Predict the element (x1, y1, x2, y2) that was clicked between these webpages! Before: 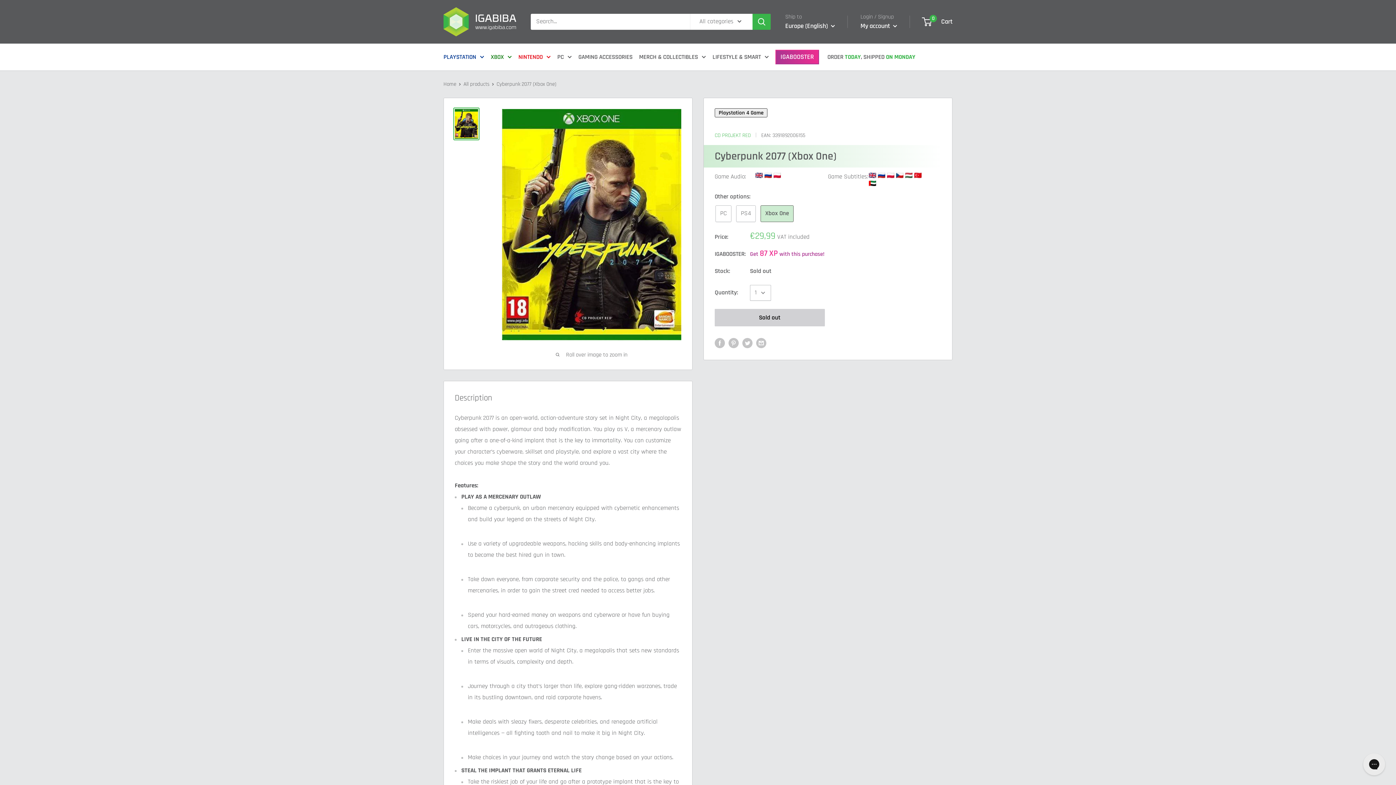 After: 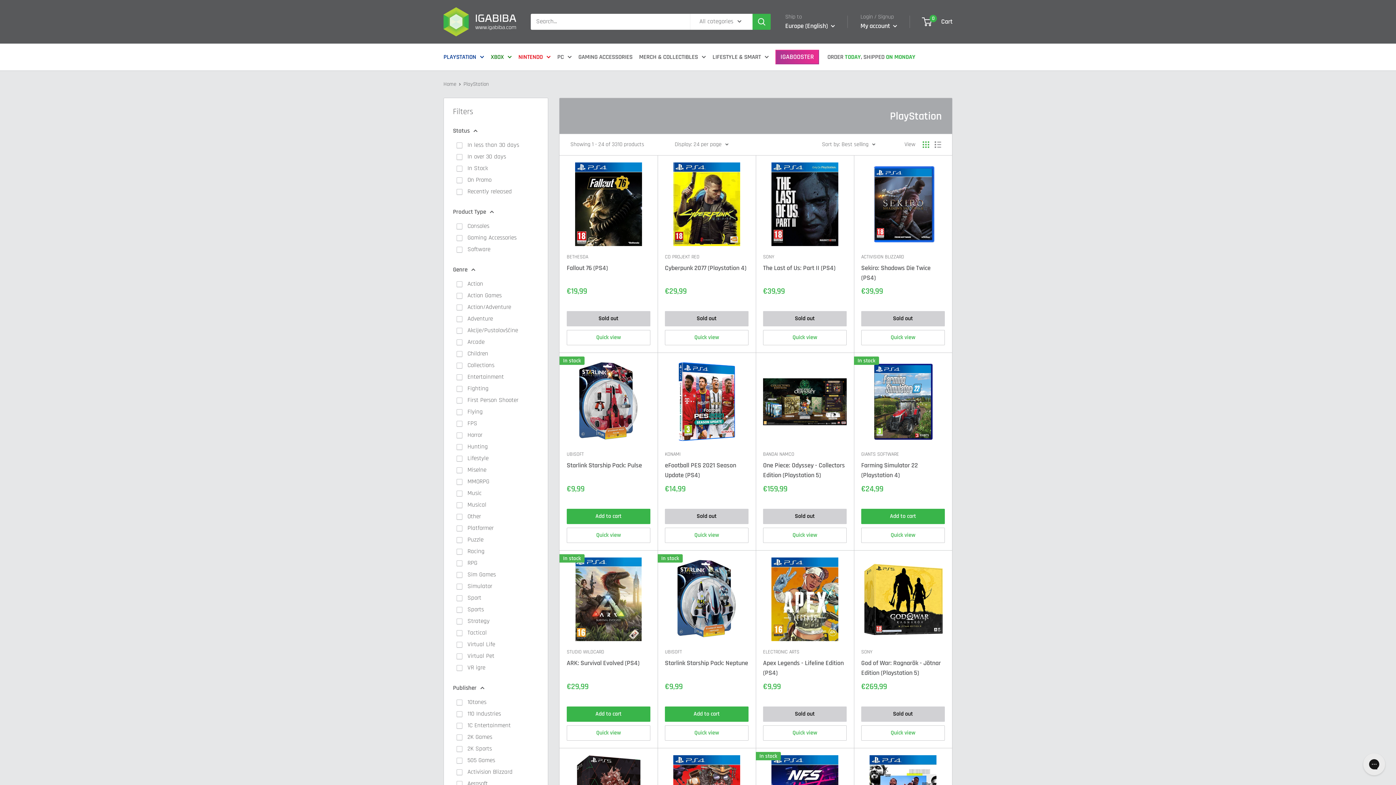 Action: bbox: (443, 51, 484, 62) label: PLAYSTATION